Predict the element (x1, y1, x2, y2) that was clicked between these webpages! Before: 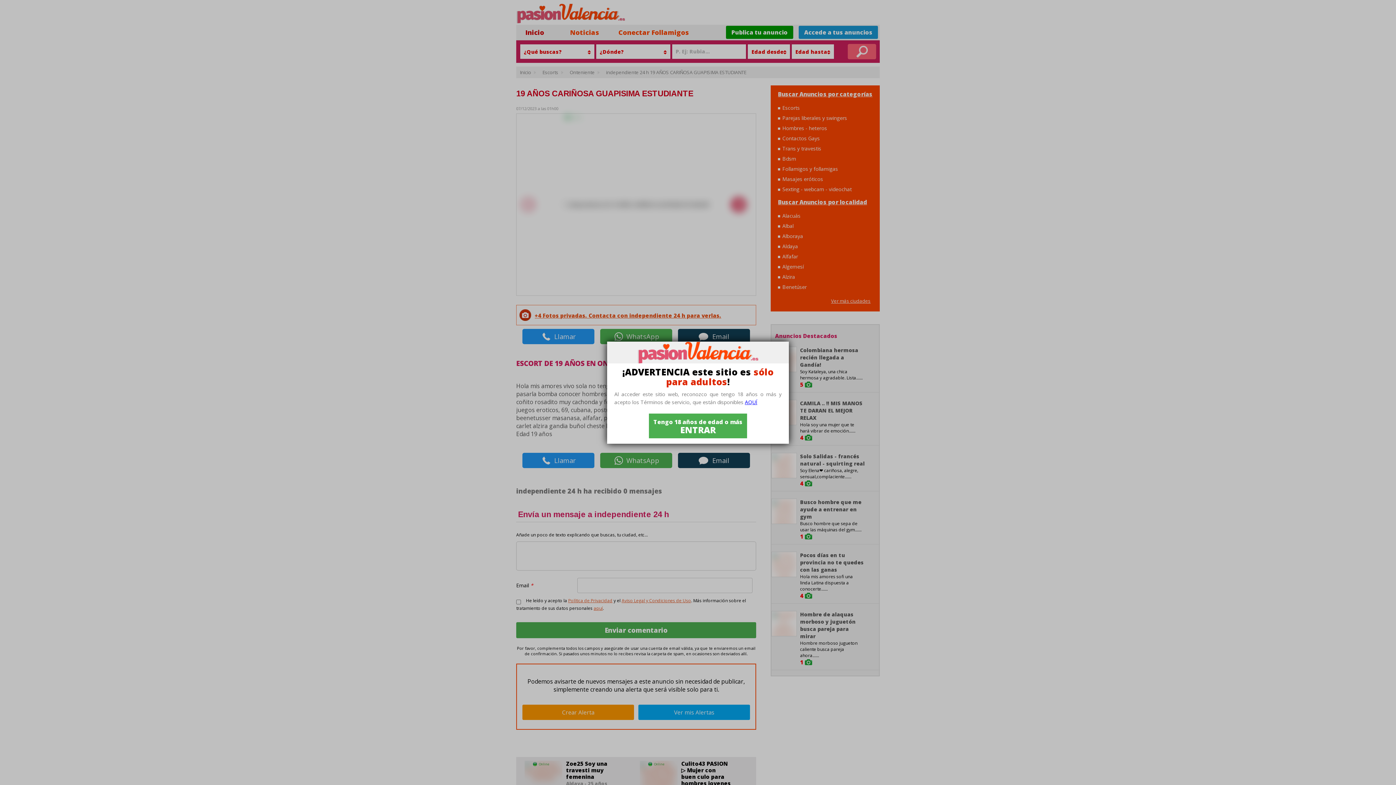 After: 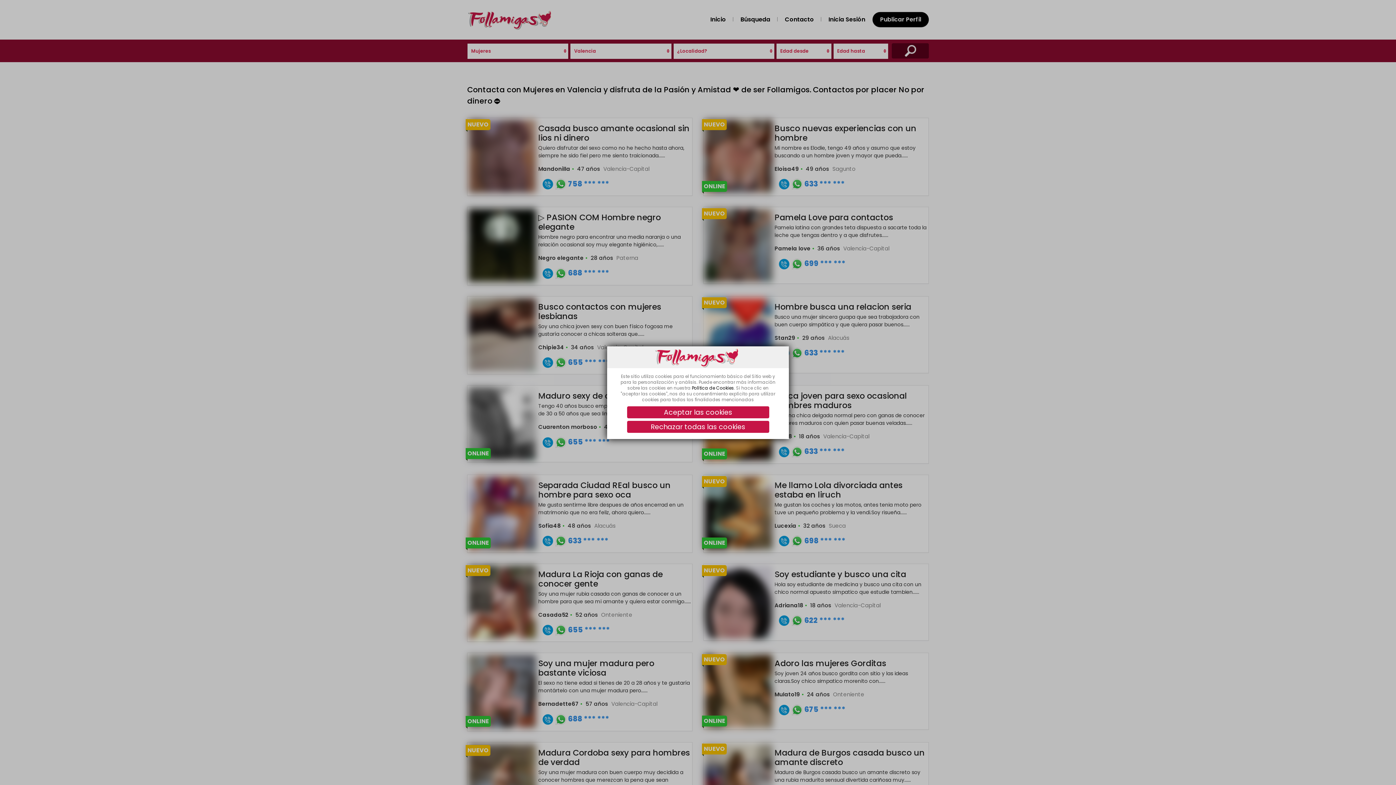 Action: label: Tengo 18 años de edad o más
ENTRAR bbox: (649, 413, 747, 438)